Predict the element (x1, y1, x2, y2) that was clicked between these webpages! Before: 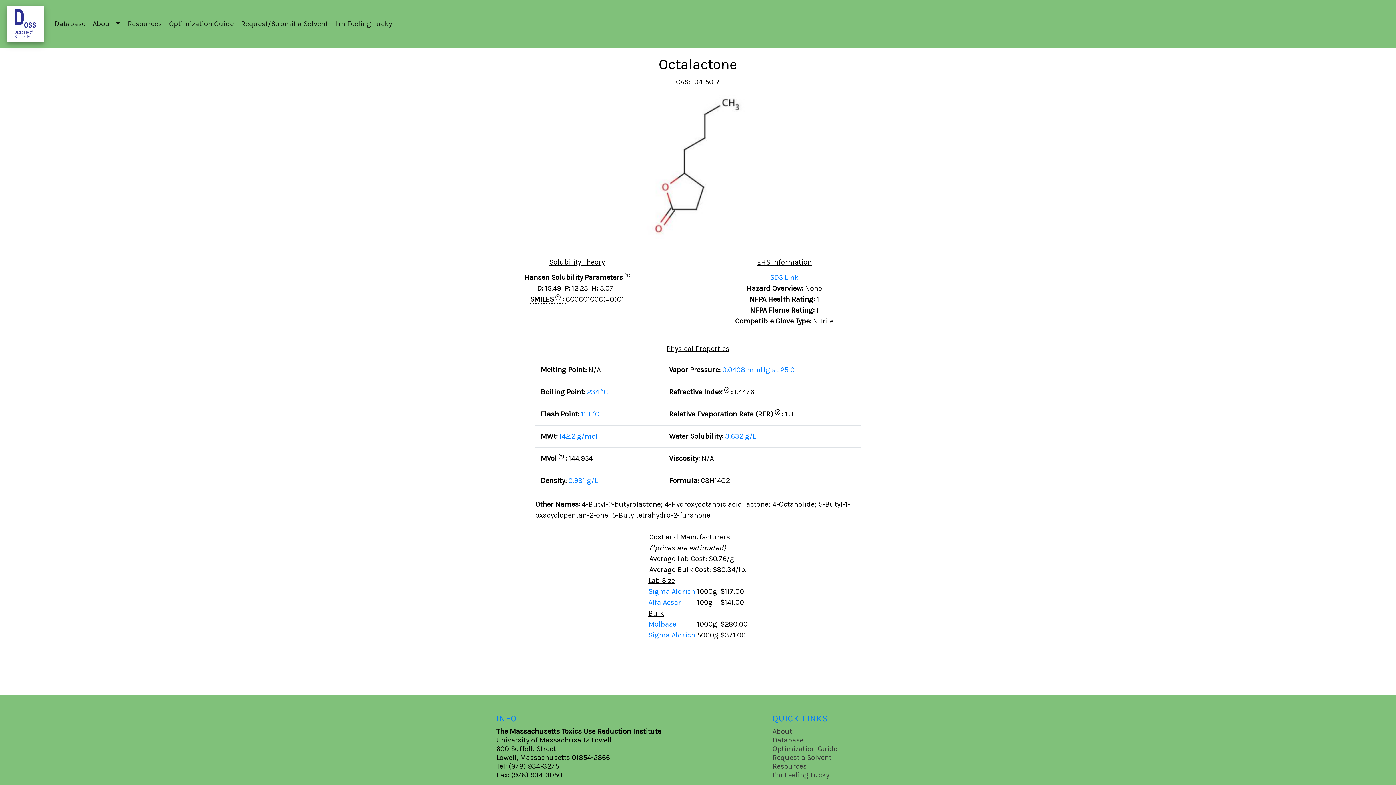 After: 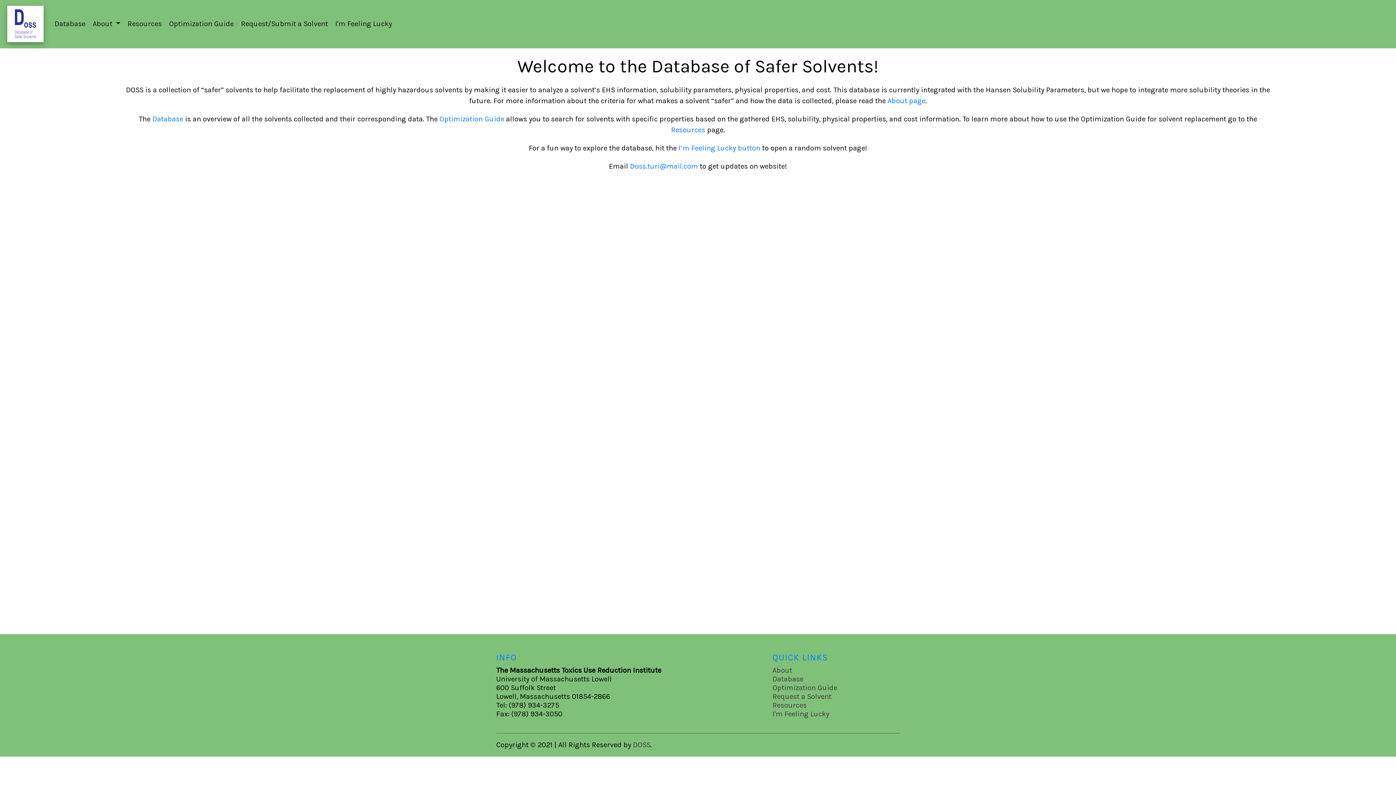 Action: bbox: (7, 3, 43, 44)